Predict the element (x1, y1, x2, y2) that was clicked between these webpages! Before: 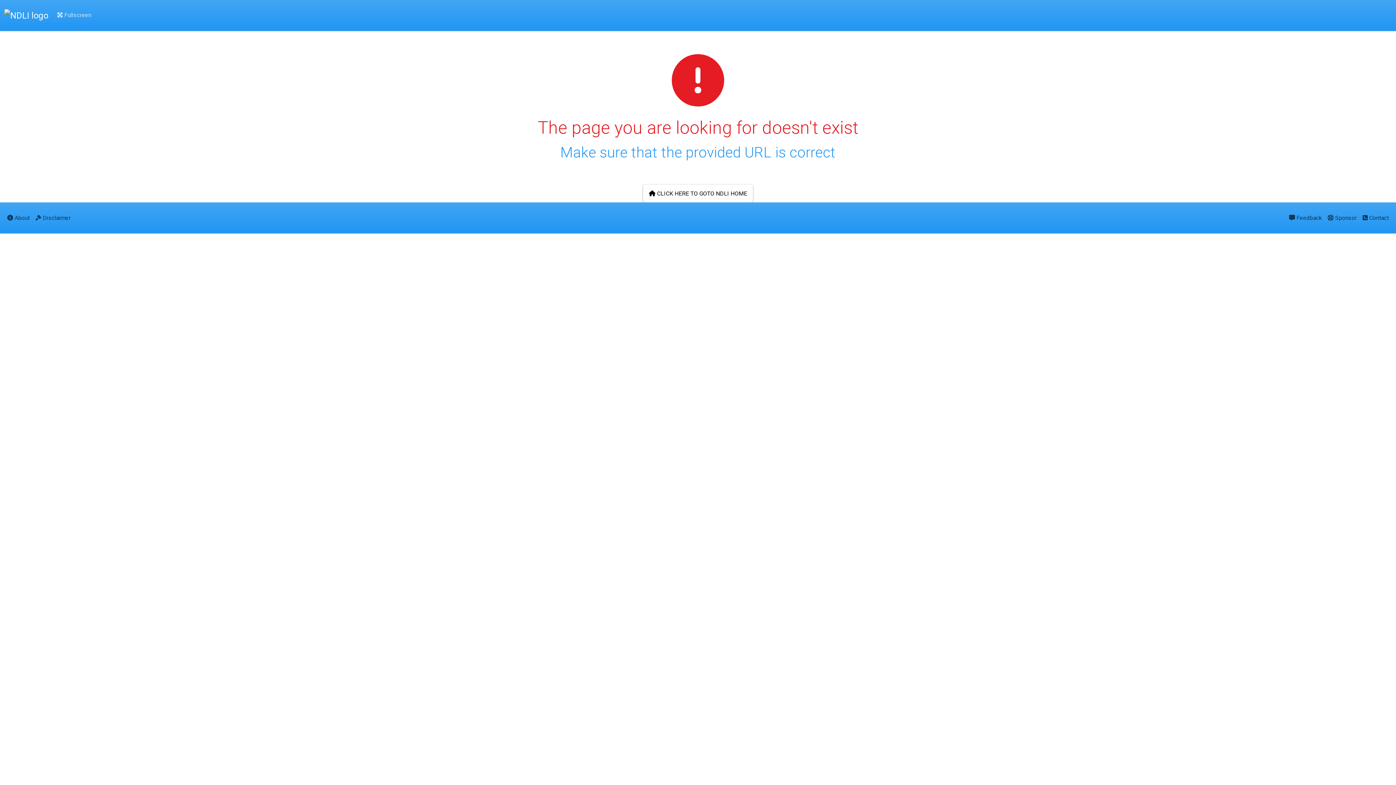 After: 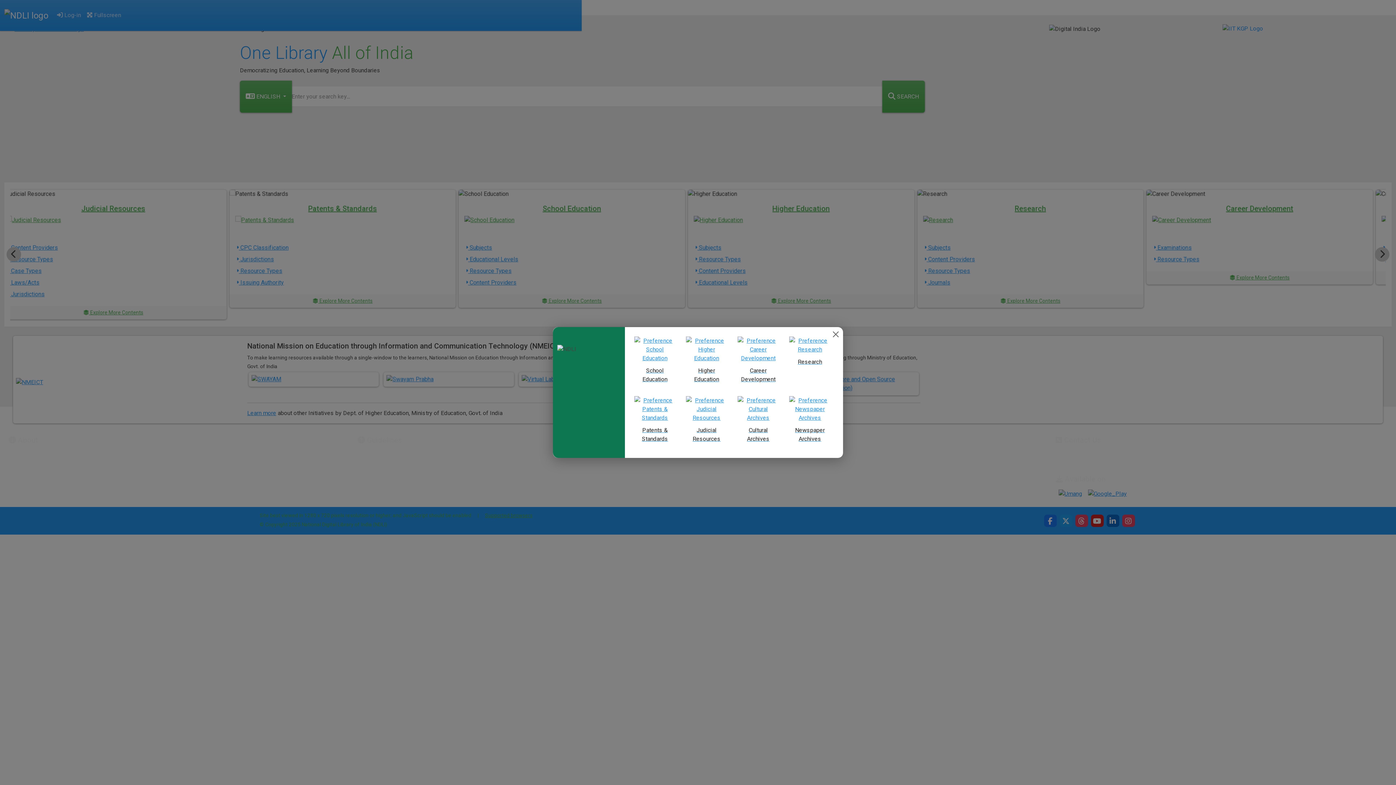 Action: bbox: (4, 6, 48, 24)